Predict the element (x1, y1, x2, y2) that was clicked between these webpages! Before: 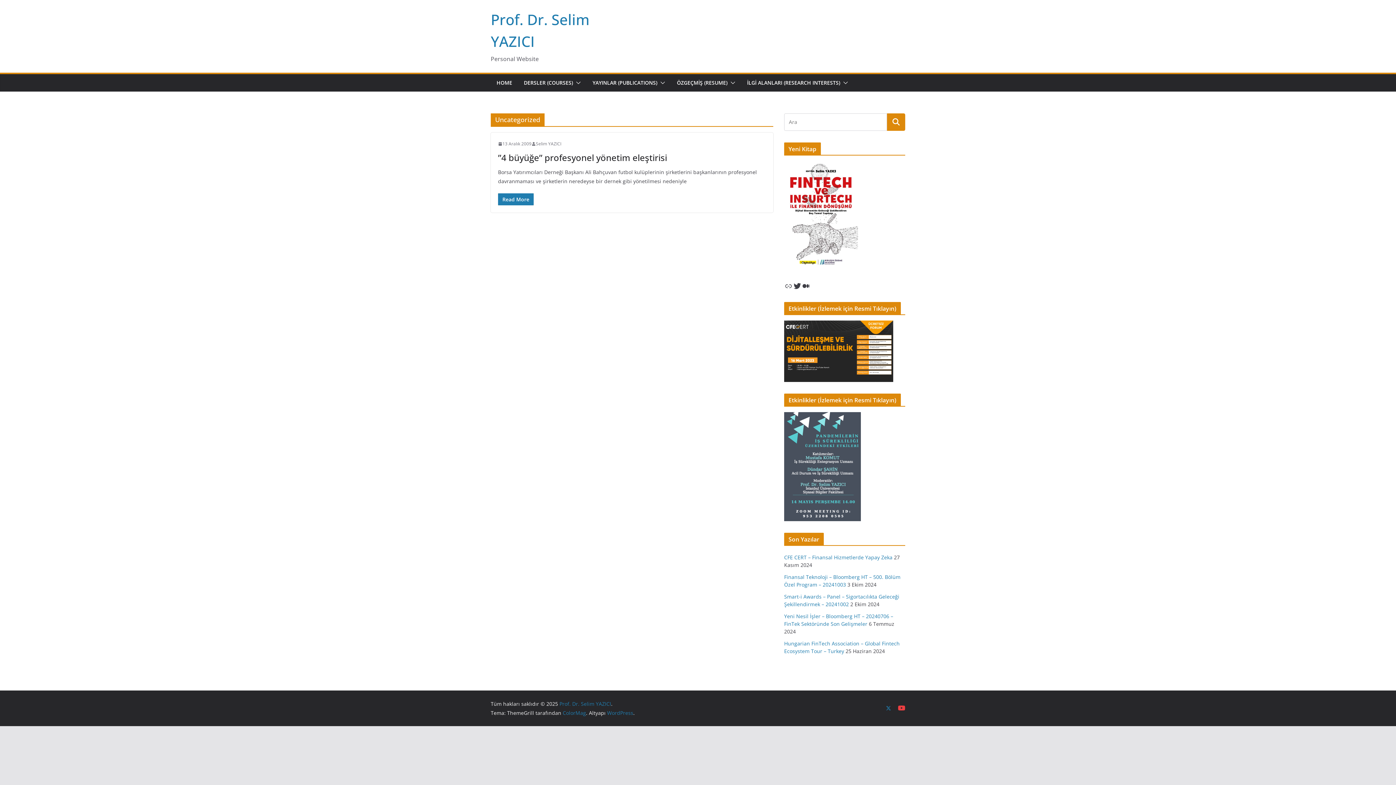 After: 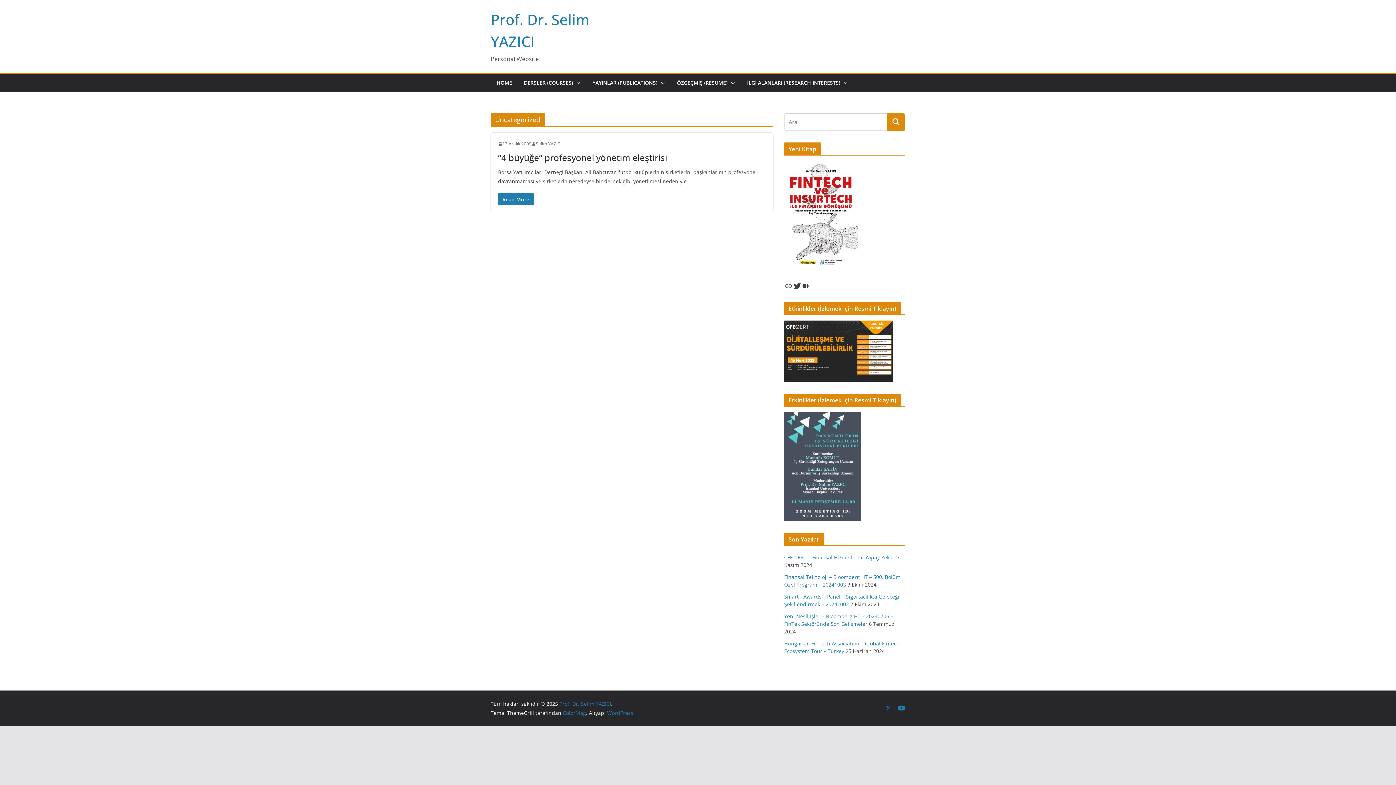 Action: bbox: (898, 704, 905, 712)